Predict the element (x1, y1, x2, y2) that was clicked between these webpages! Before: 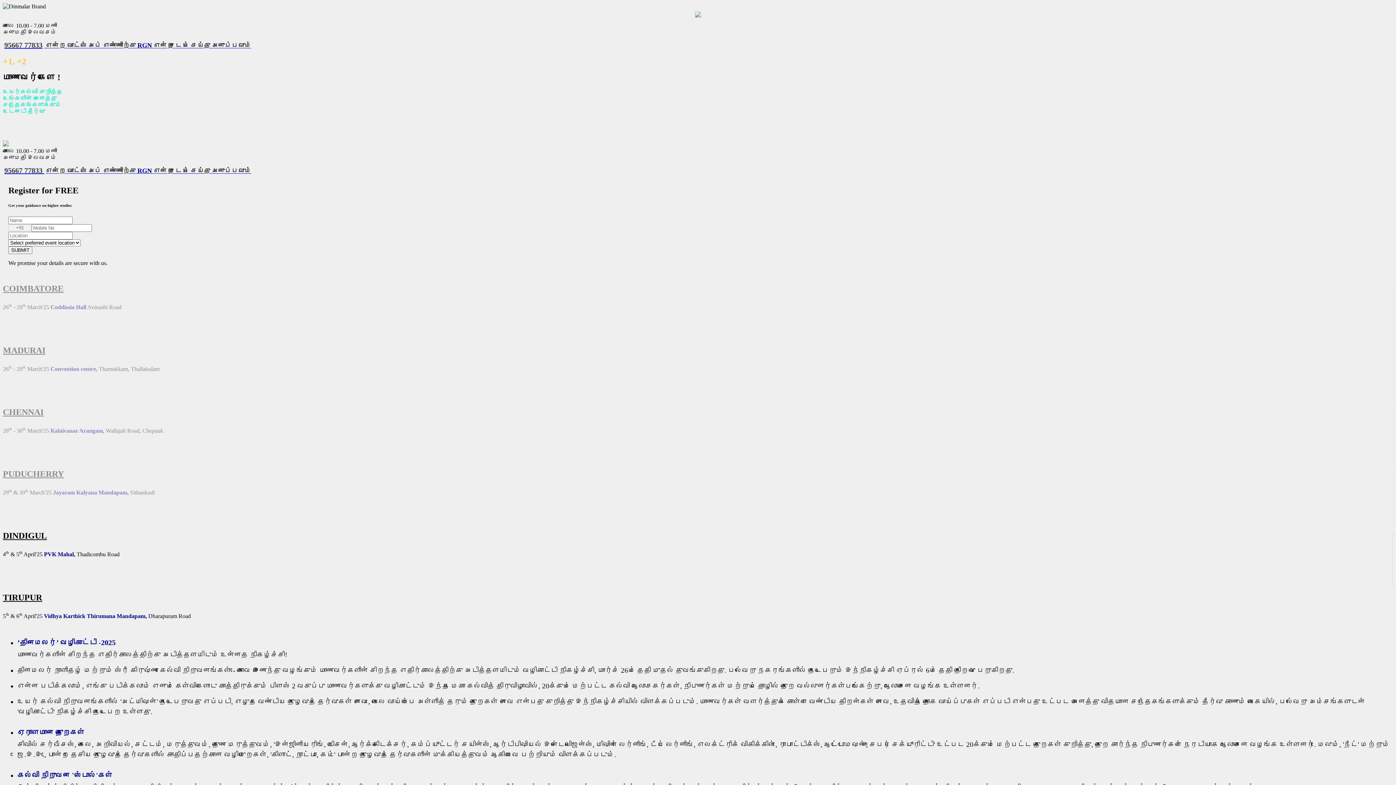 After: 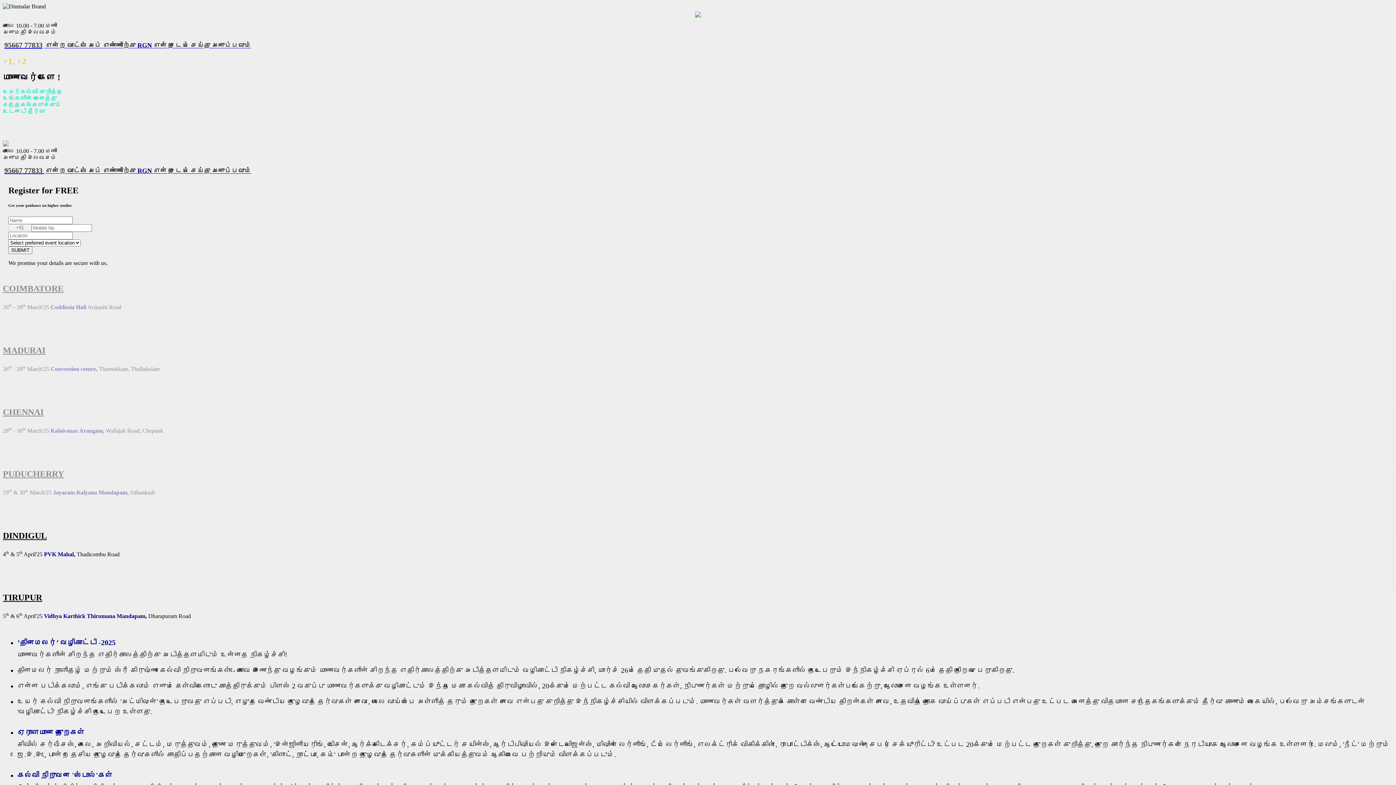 Action: label: 95667 77833 என்ற வாட்ஸ் அப் எண்ணிற்கு RGN என்று டைப் செய்து அனுப்பவும் bbox: (2, 166, 1393, 175)